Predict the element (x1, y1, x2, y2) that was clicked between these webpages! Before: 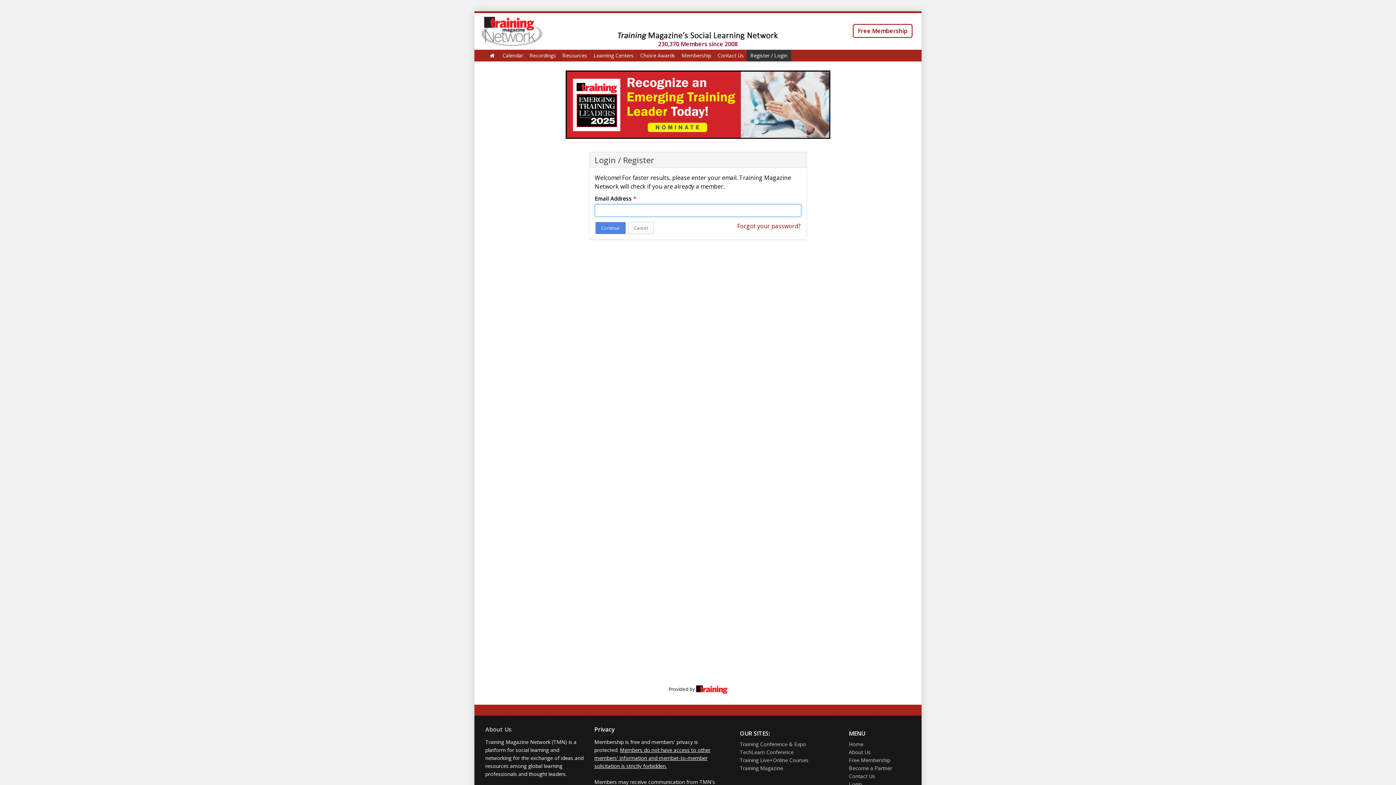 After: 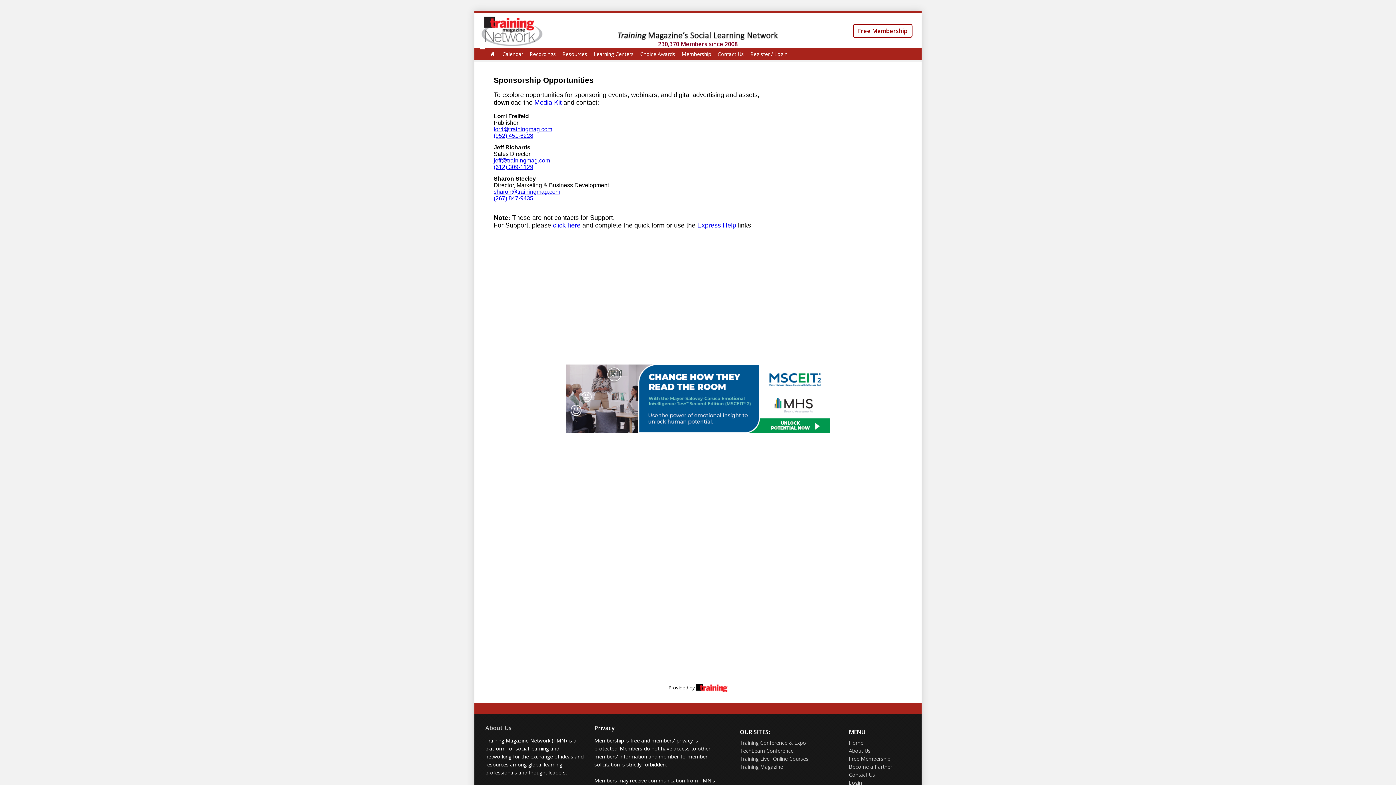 Action: bbox: (849, 765, 892, 772) label: Become a Partner